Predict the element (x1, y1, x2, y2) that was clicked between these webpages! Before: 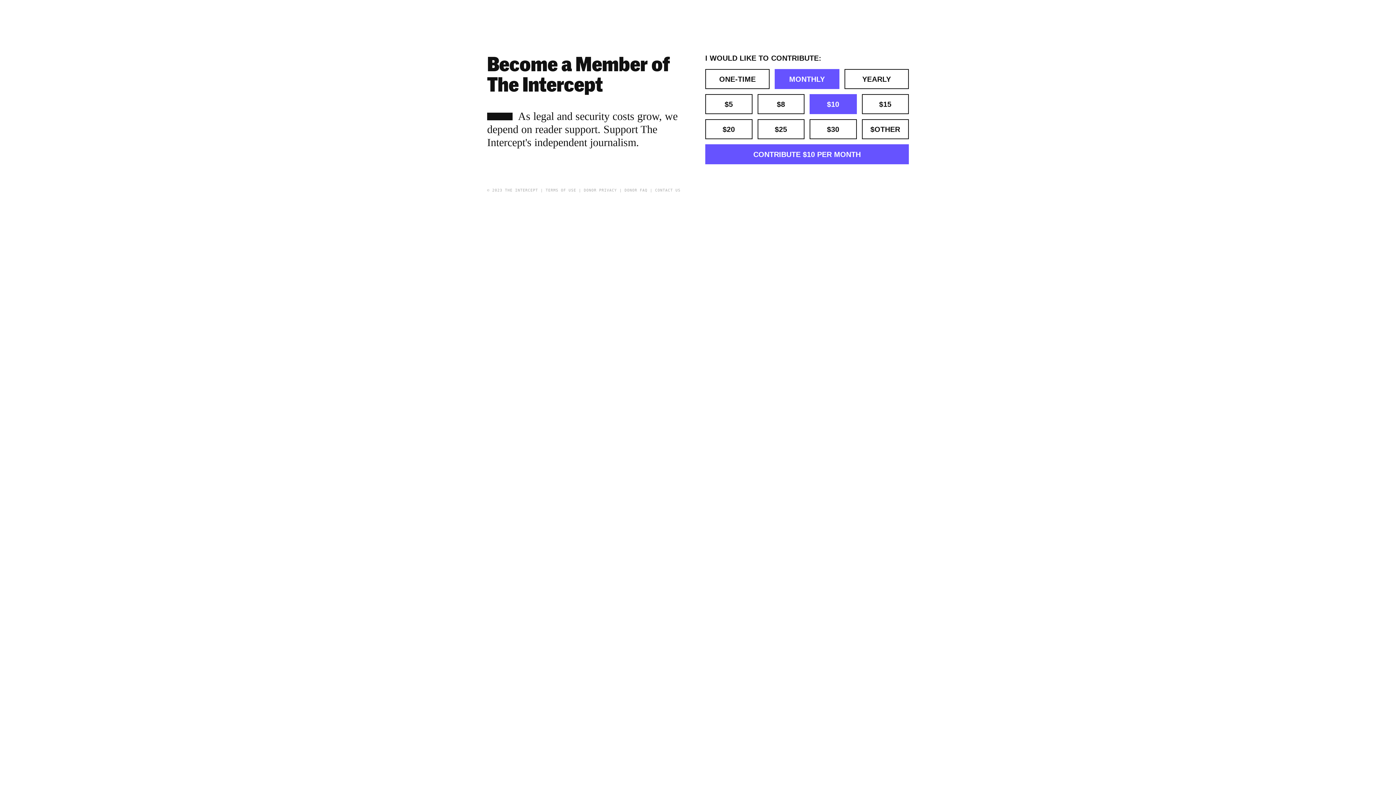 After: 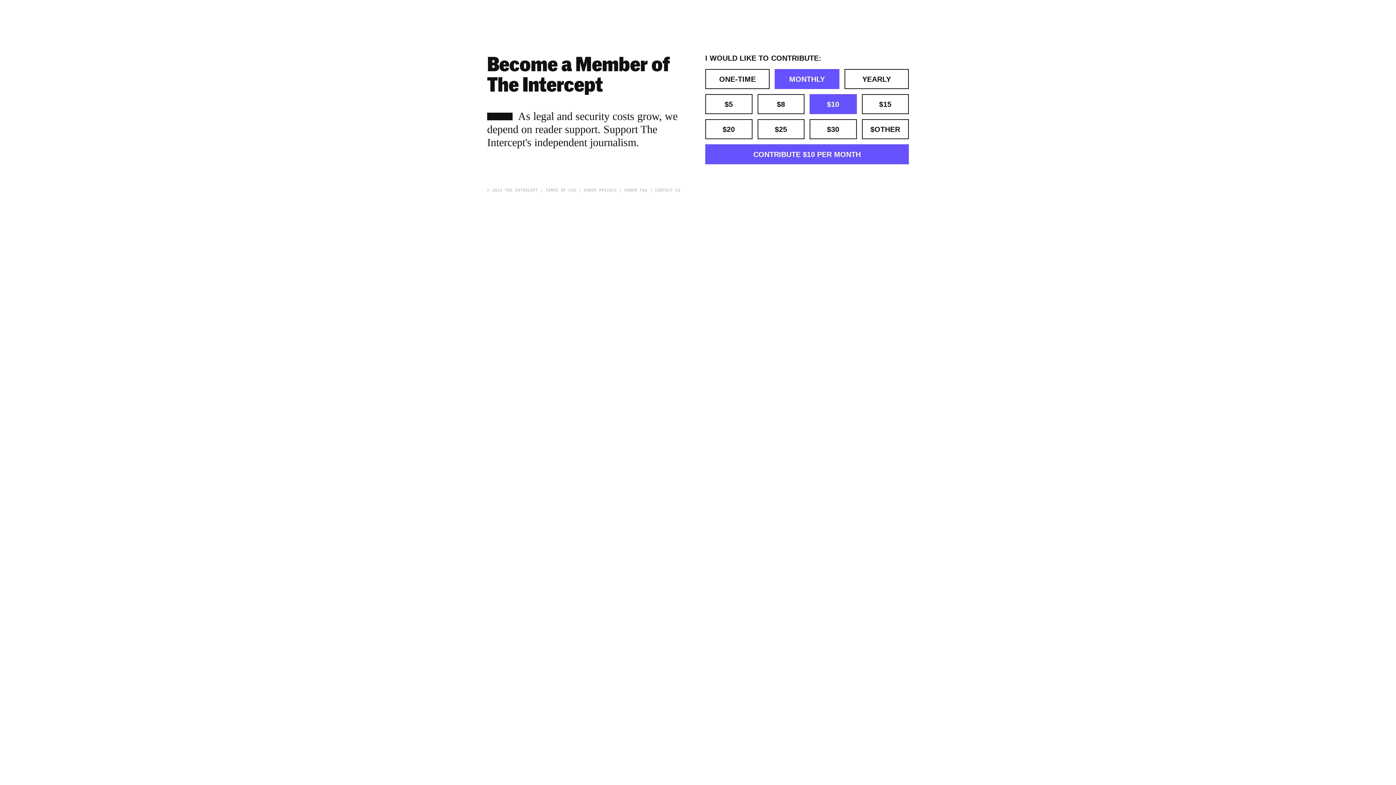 Action: label: CONTACT US bbox: (655, 188, 680, 192)